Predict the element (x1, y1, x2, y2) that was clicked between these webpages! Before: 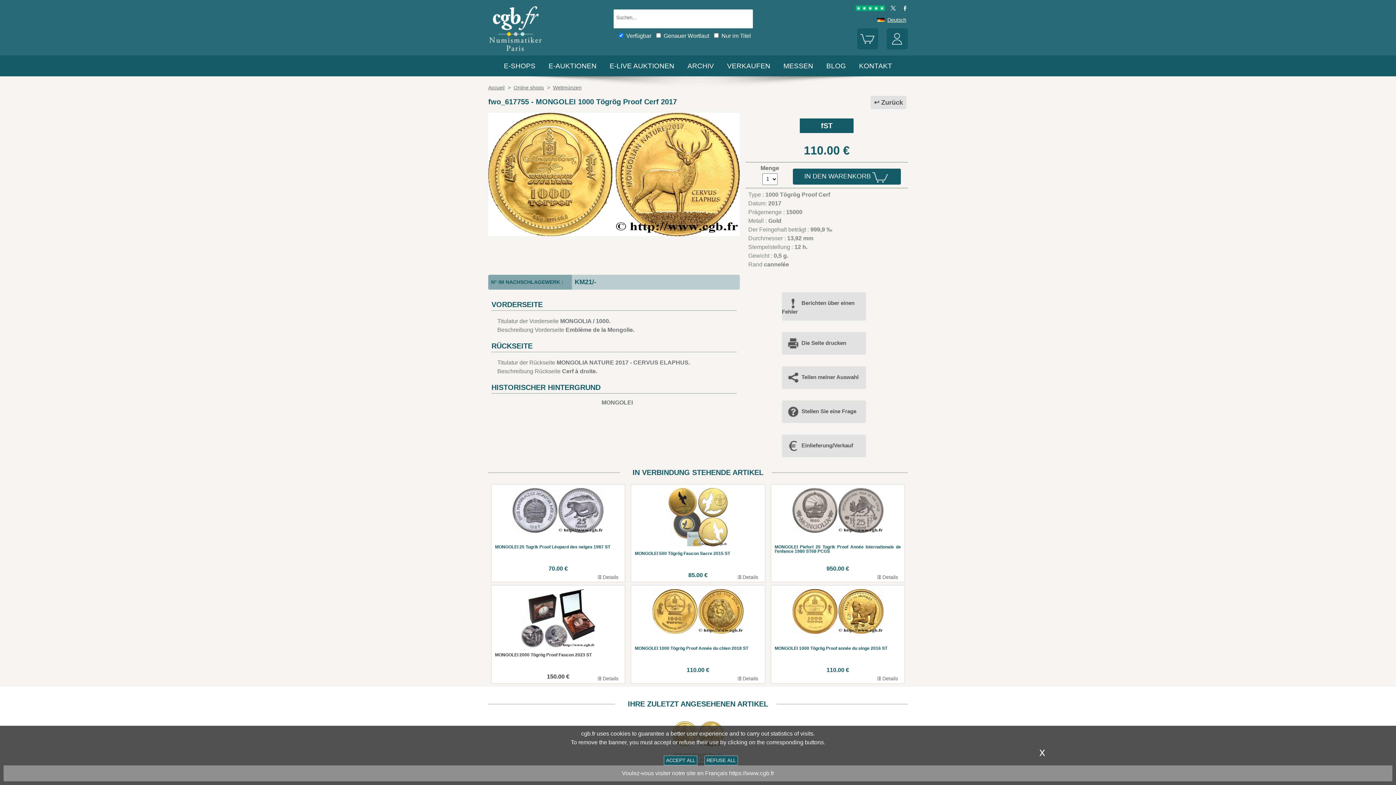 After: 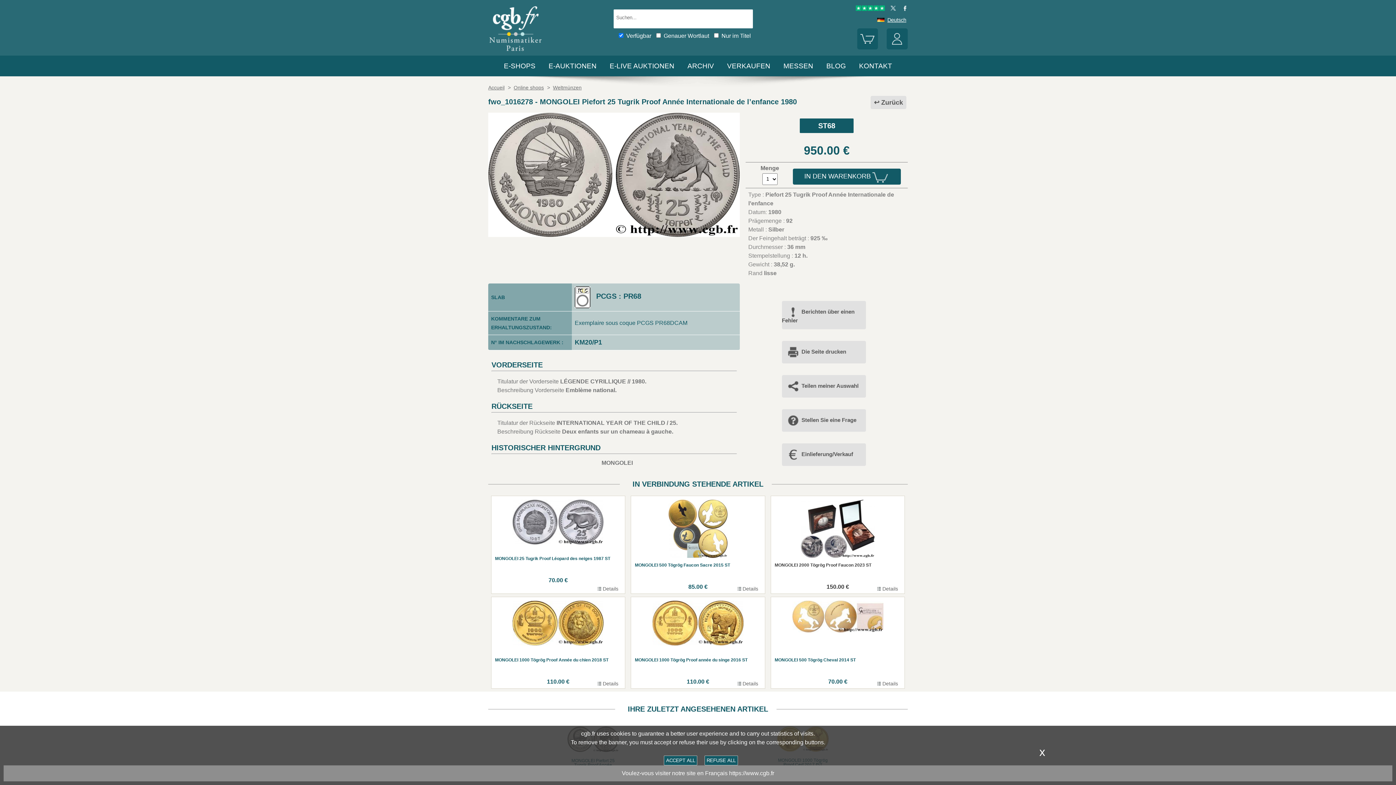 Action: label: MONGOLEI Piefort 25 Tugrik Proof Année Internationale de l’enfance 1980 ST68 PCGS
950.00 €
 Details bbox: (774, 488, 901, 572)